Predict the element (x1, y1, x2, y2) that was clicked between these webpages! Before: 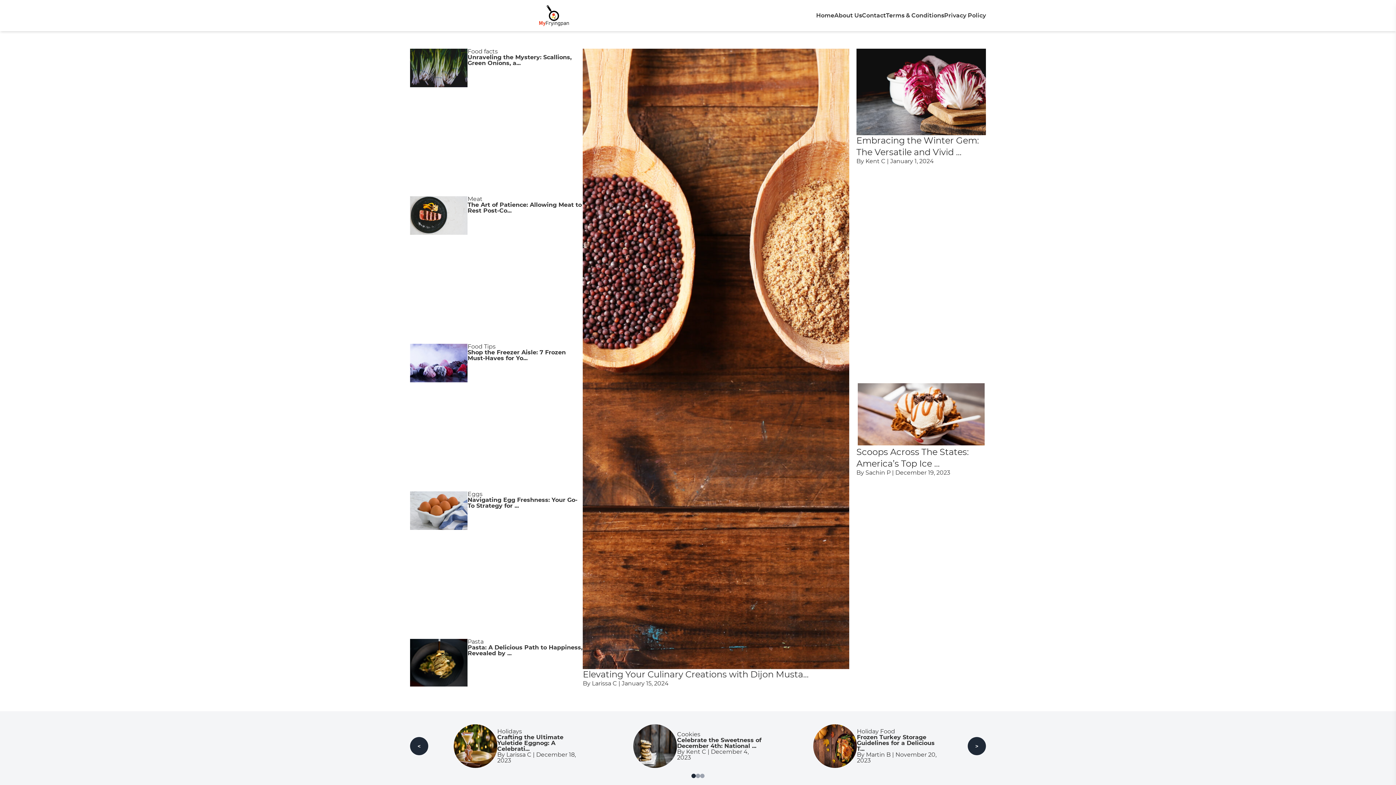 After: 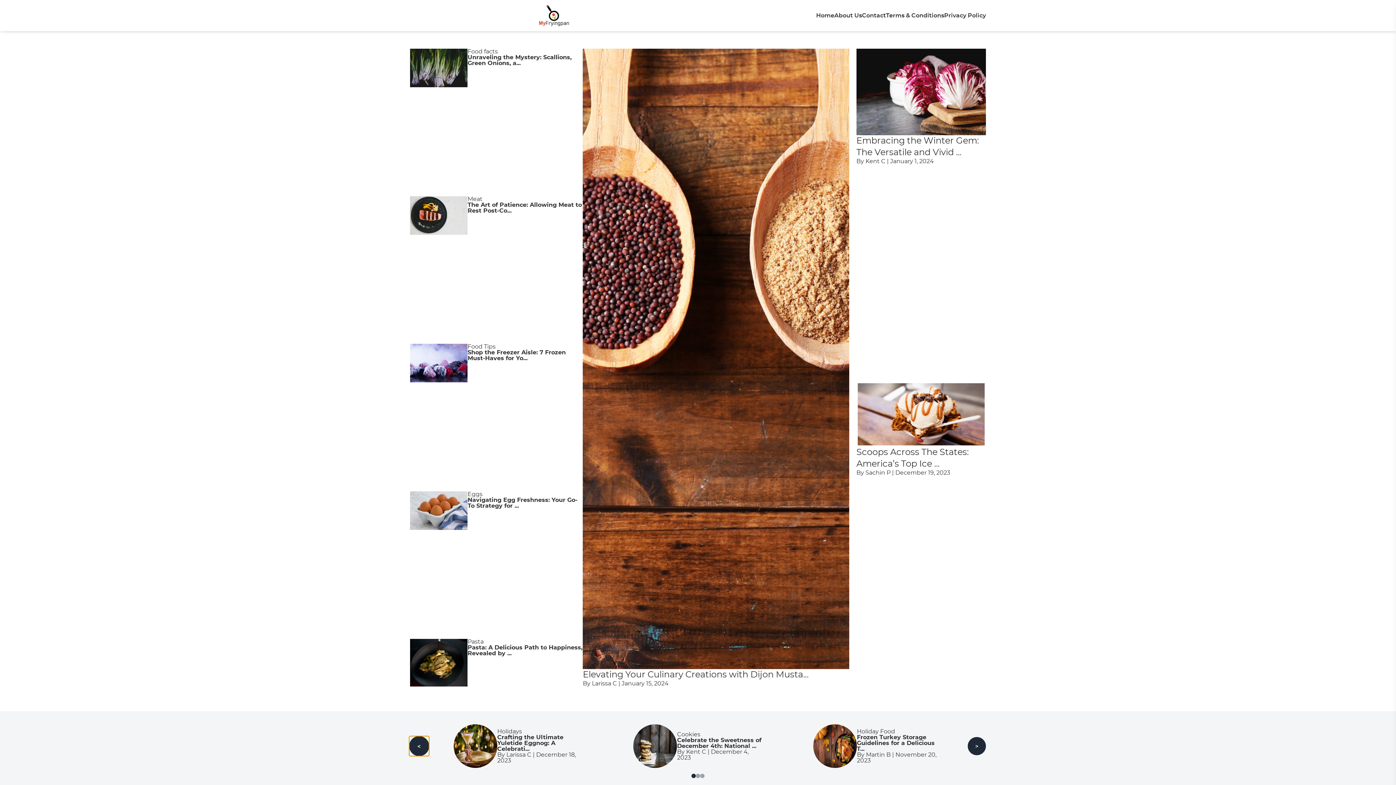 Action: bbox: (410, 737, 428, 755) label: <